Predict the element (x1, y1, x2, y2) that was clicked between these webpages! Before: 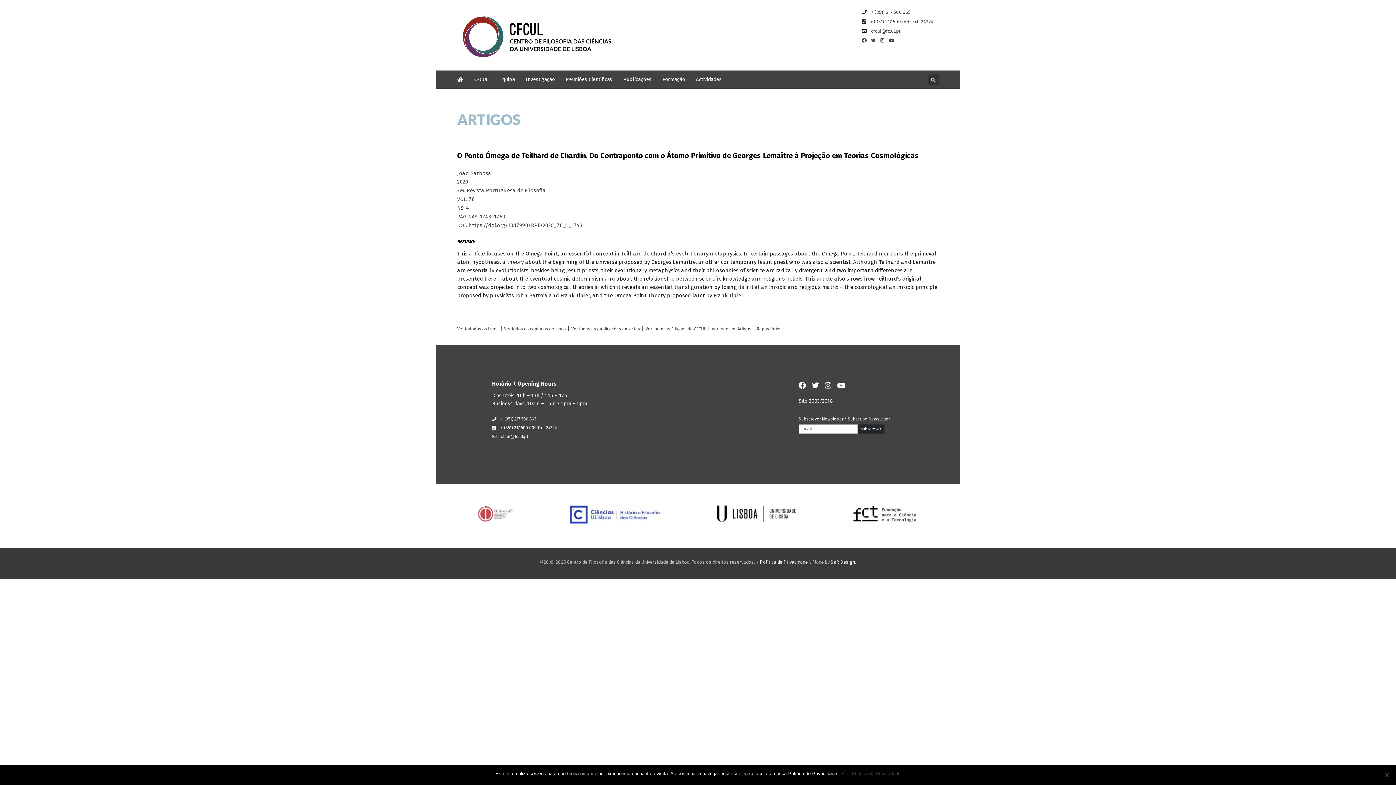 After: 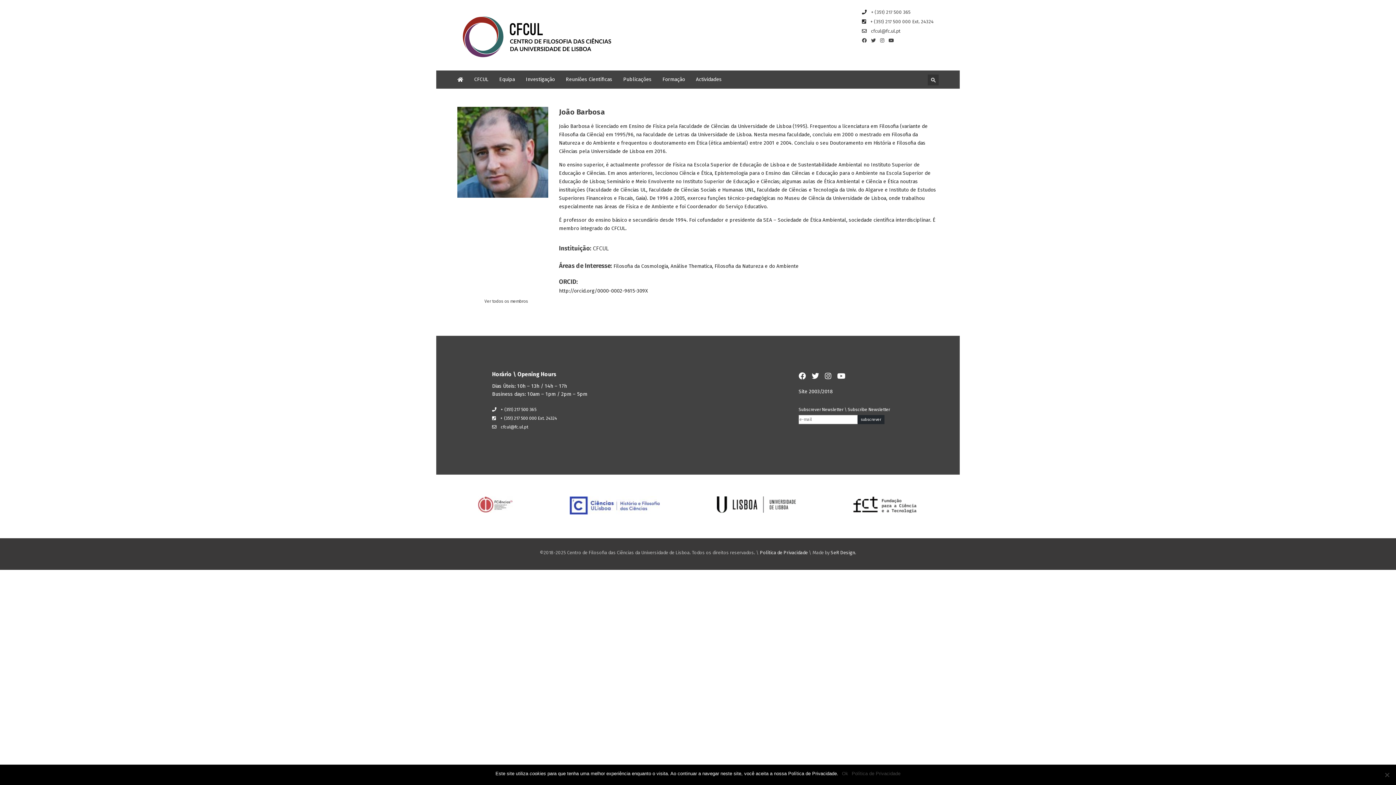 Action: label: João Barbosa bbox: (457, 170, 491, 176)